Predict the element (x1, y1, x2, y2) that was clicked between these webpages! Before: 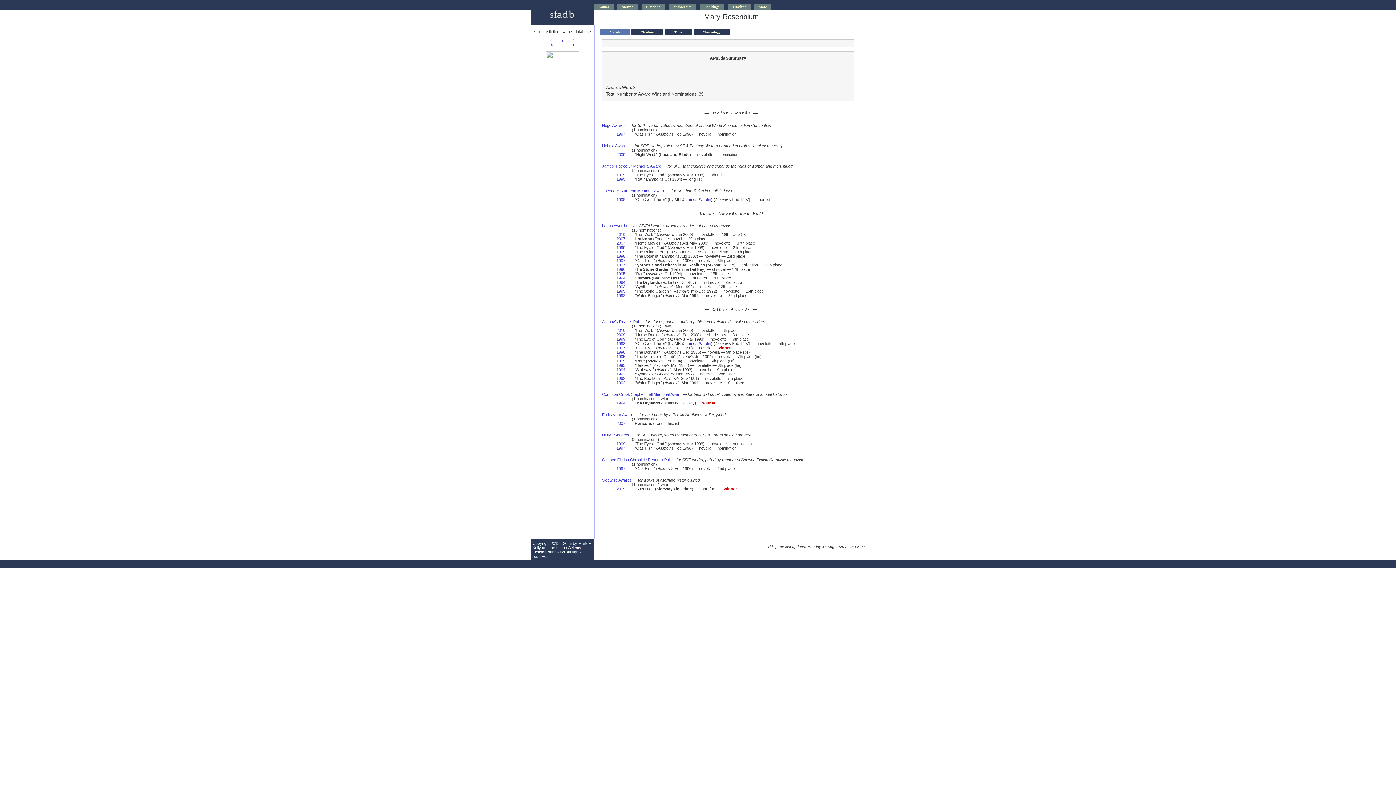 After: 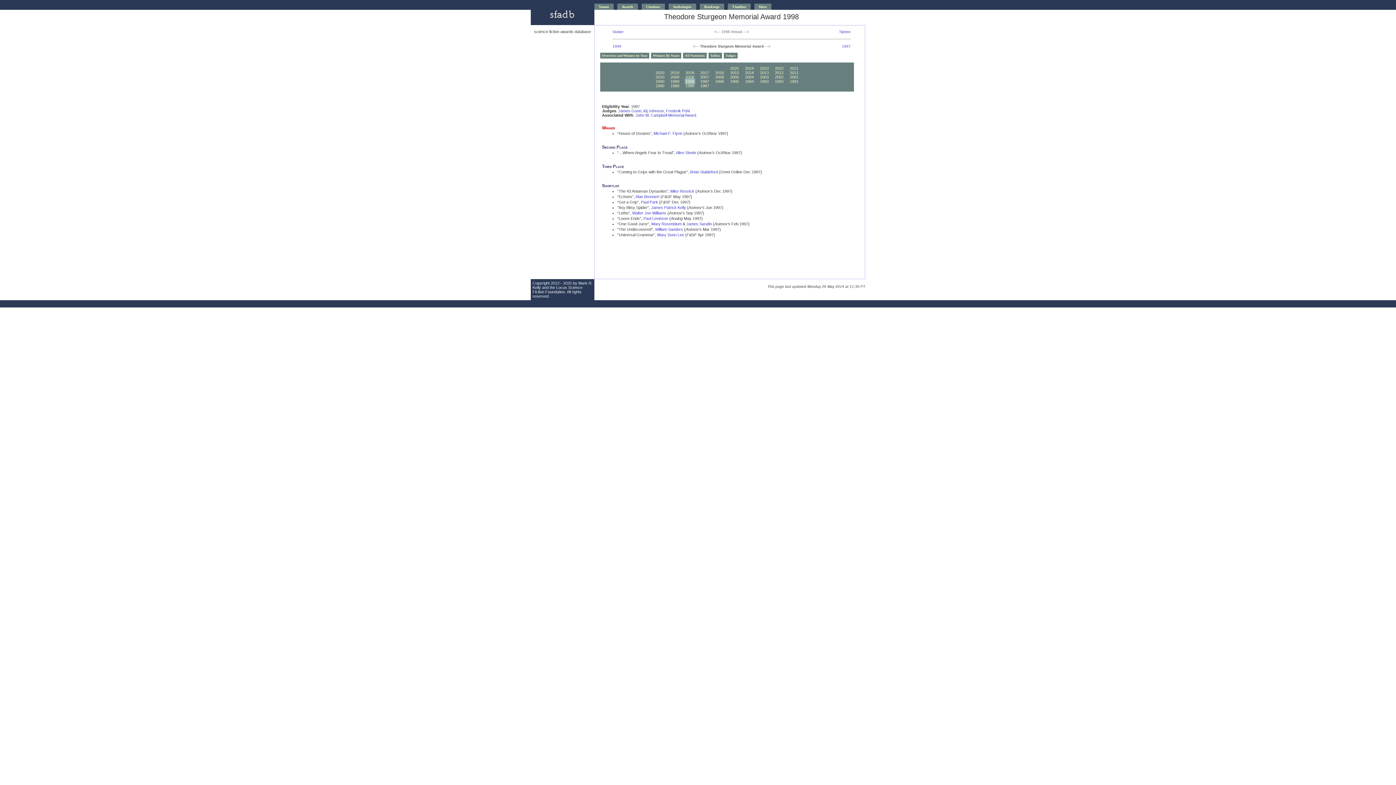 Action: bbox: (616, 197, 625, 201) label: 1998